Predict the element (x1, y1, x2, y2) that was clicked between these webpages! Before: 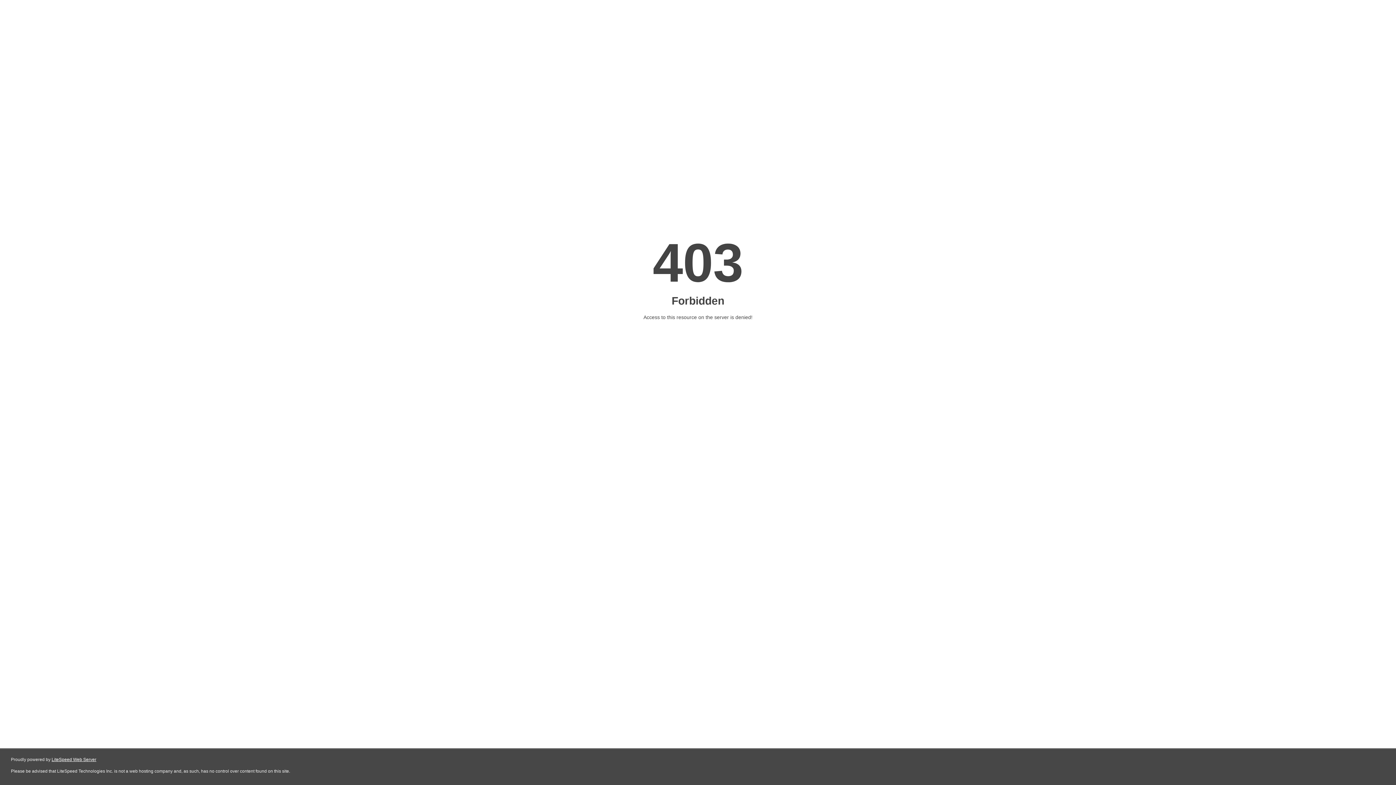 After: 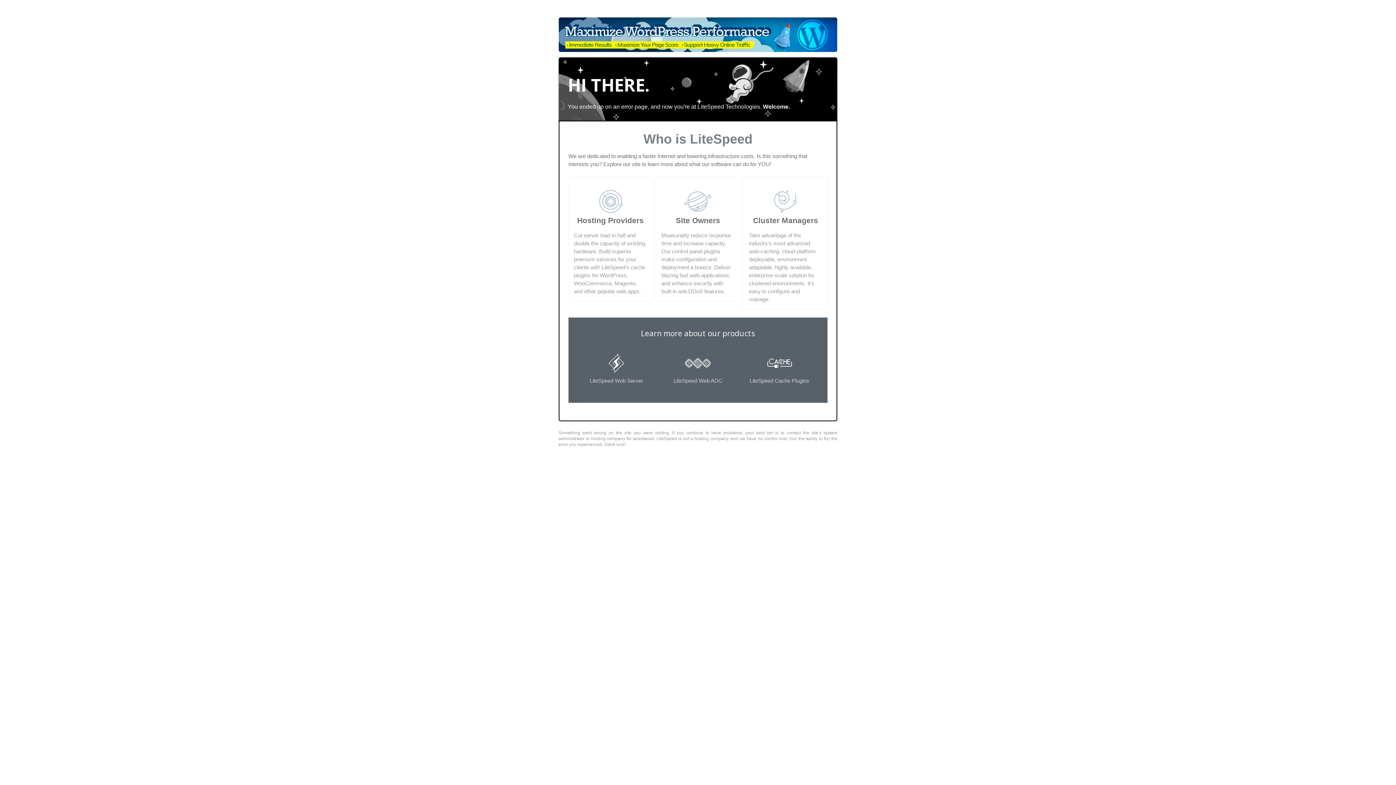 Action: bbox: (51, 757, 96, 762) label: LiteSpeed Web Server